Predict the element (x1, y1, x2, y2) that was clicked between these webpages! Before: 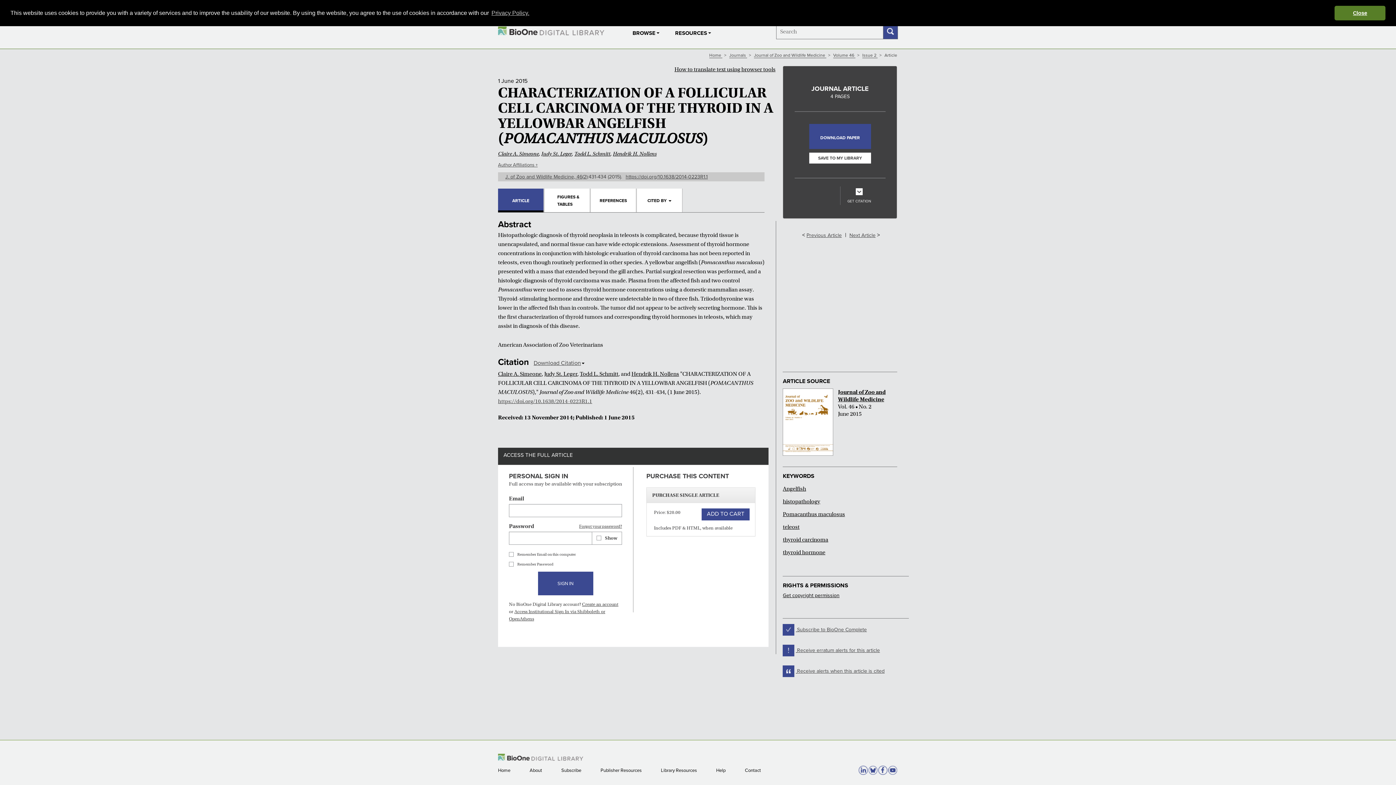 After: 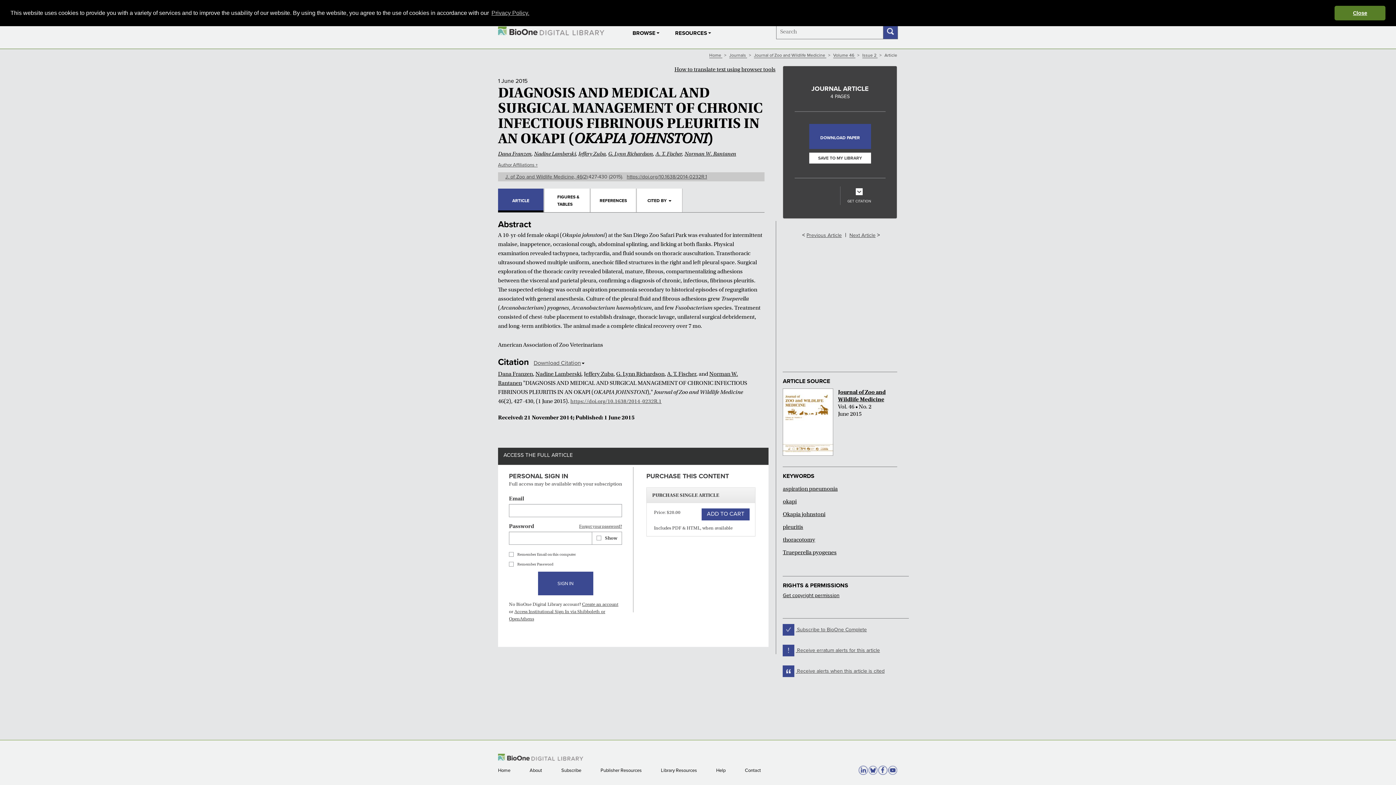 Action: bbox: (806, 231, 842, 238) label: Previous Article